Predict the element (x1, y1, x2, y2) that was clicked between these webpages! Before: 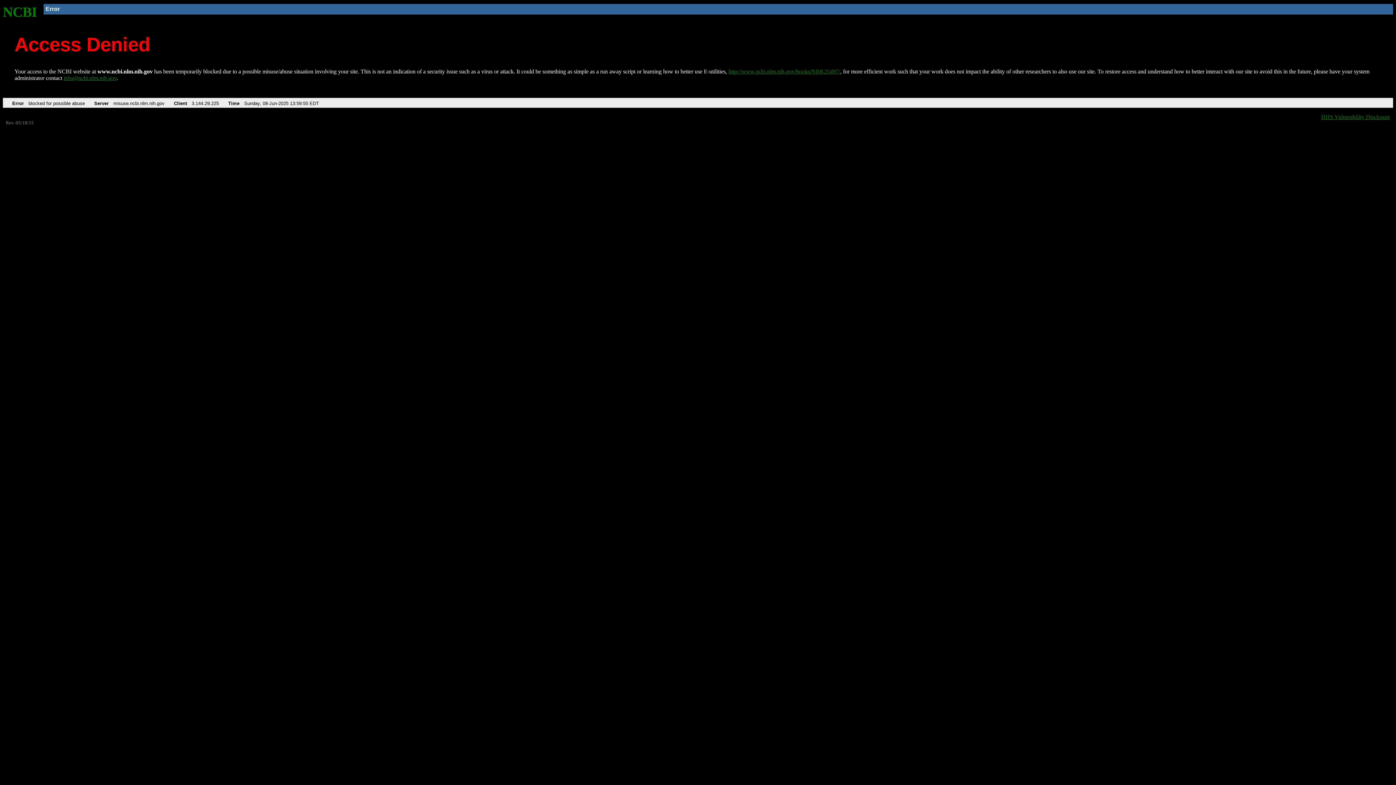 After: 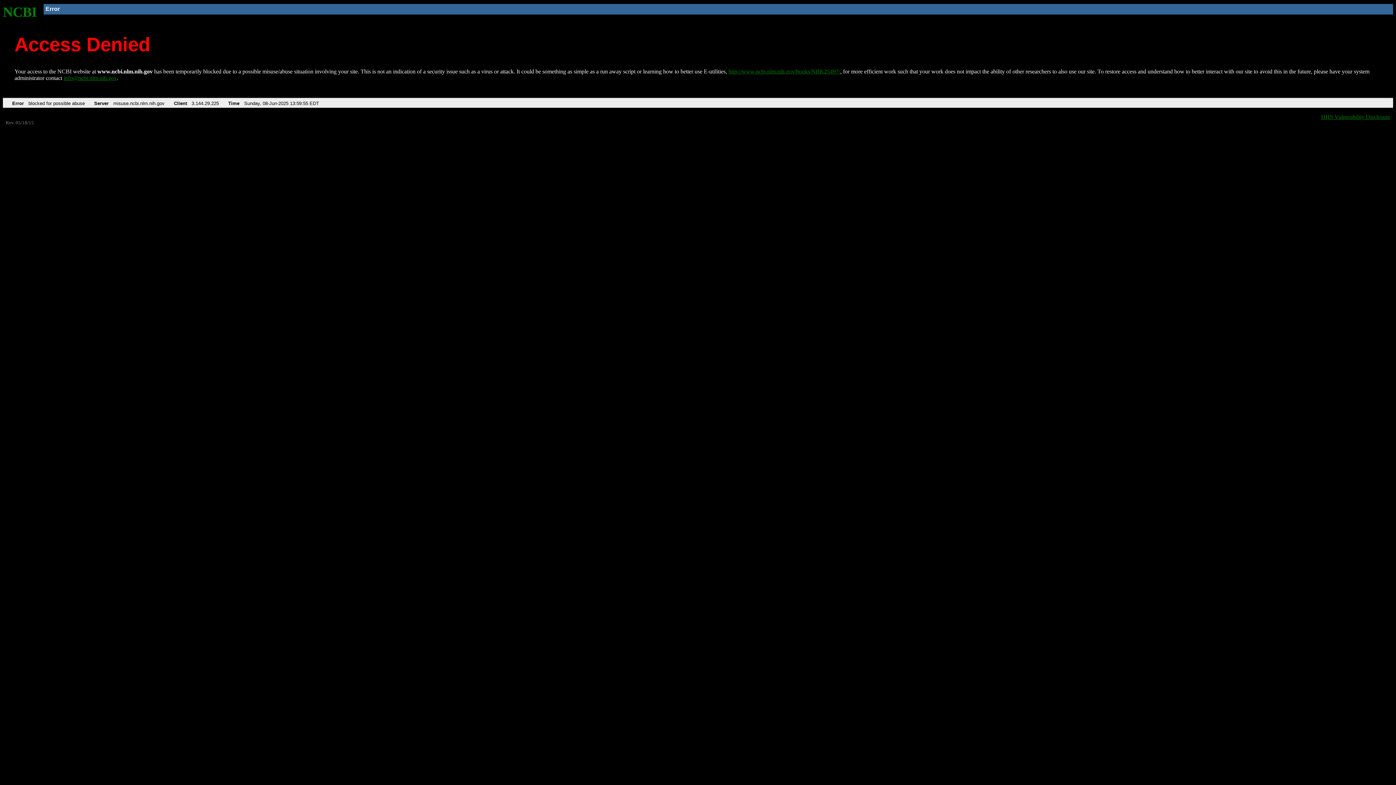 Action: bbox: (63, 75, 116, 81) label: info@ncbi.nlm.nih.gov